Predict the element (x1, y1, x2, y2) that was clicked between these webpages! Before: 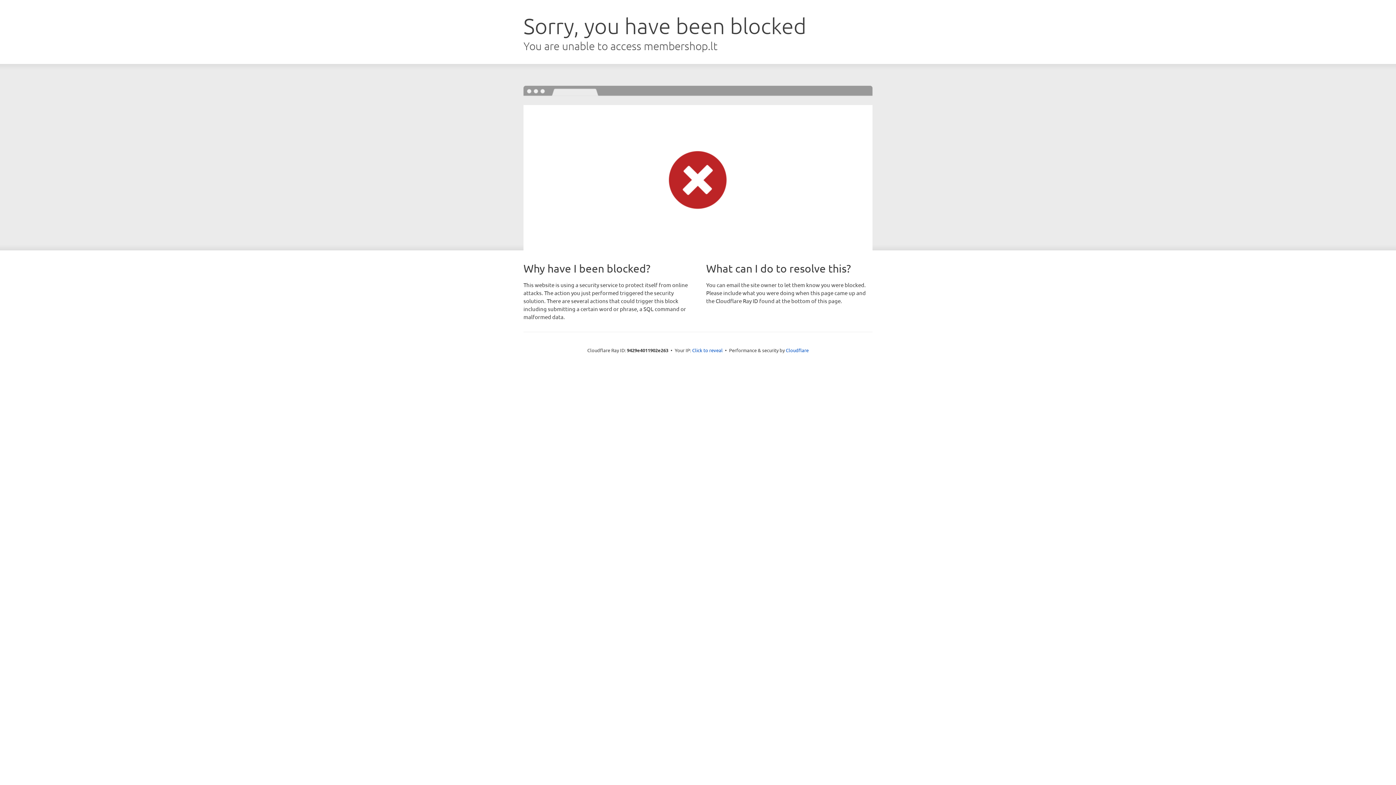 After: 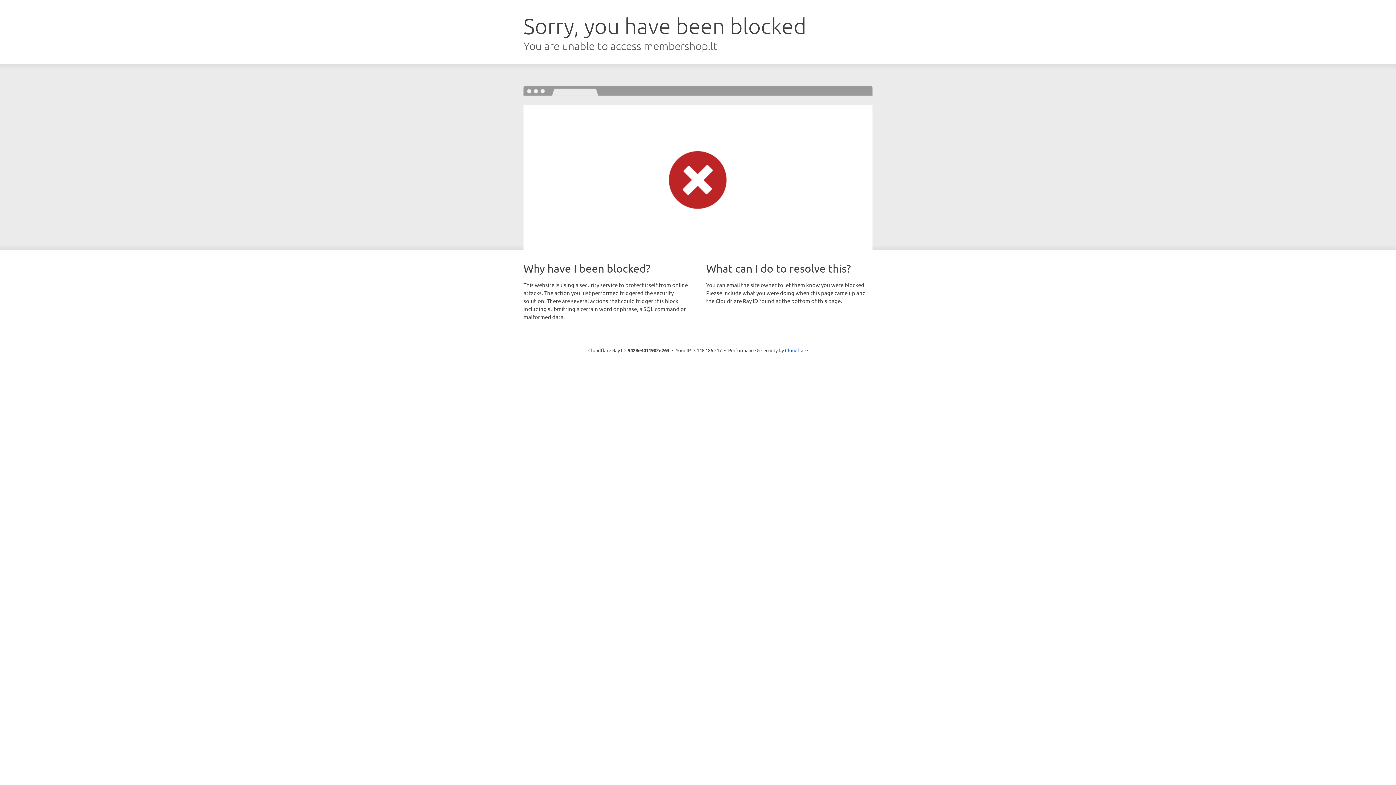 Action: bbox: (692, 346, 722, 353) label: Click to reveal